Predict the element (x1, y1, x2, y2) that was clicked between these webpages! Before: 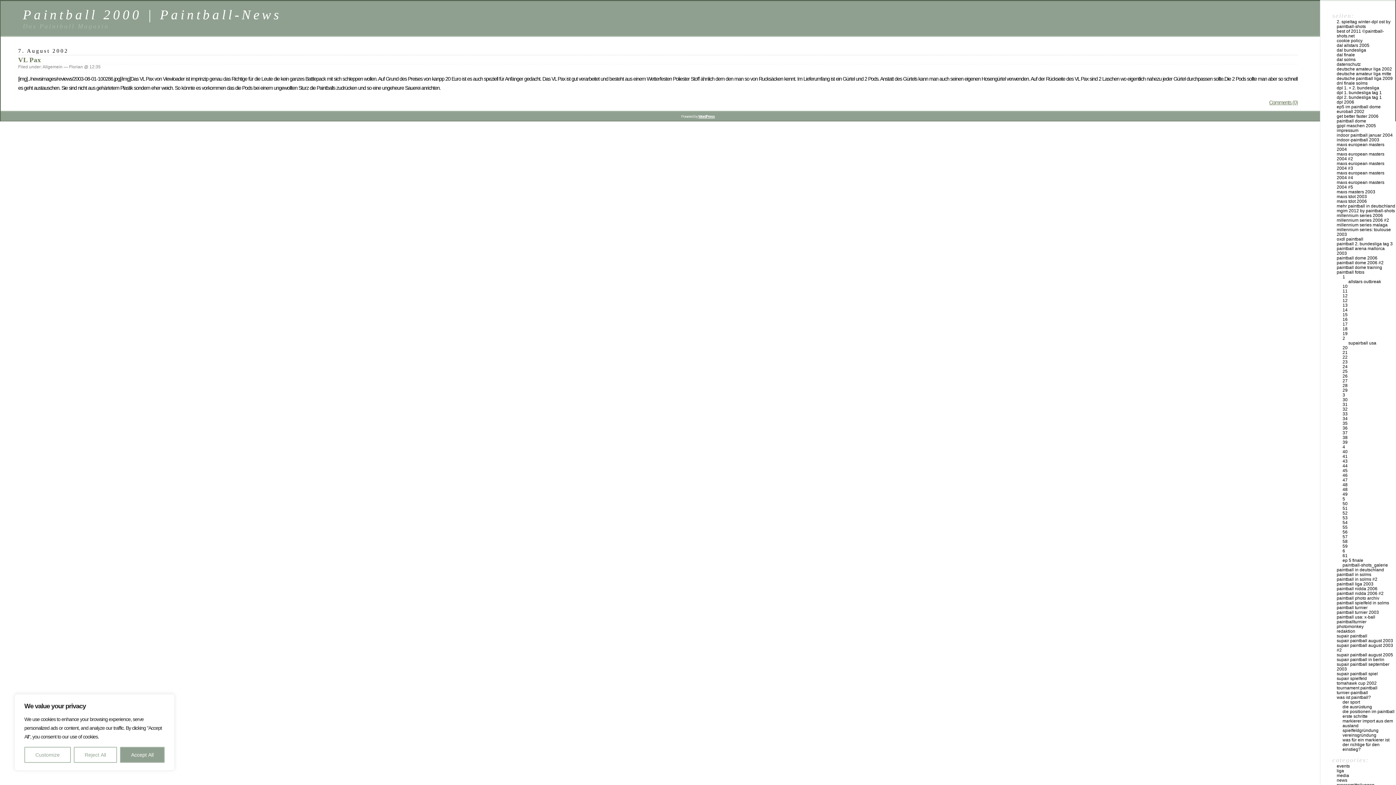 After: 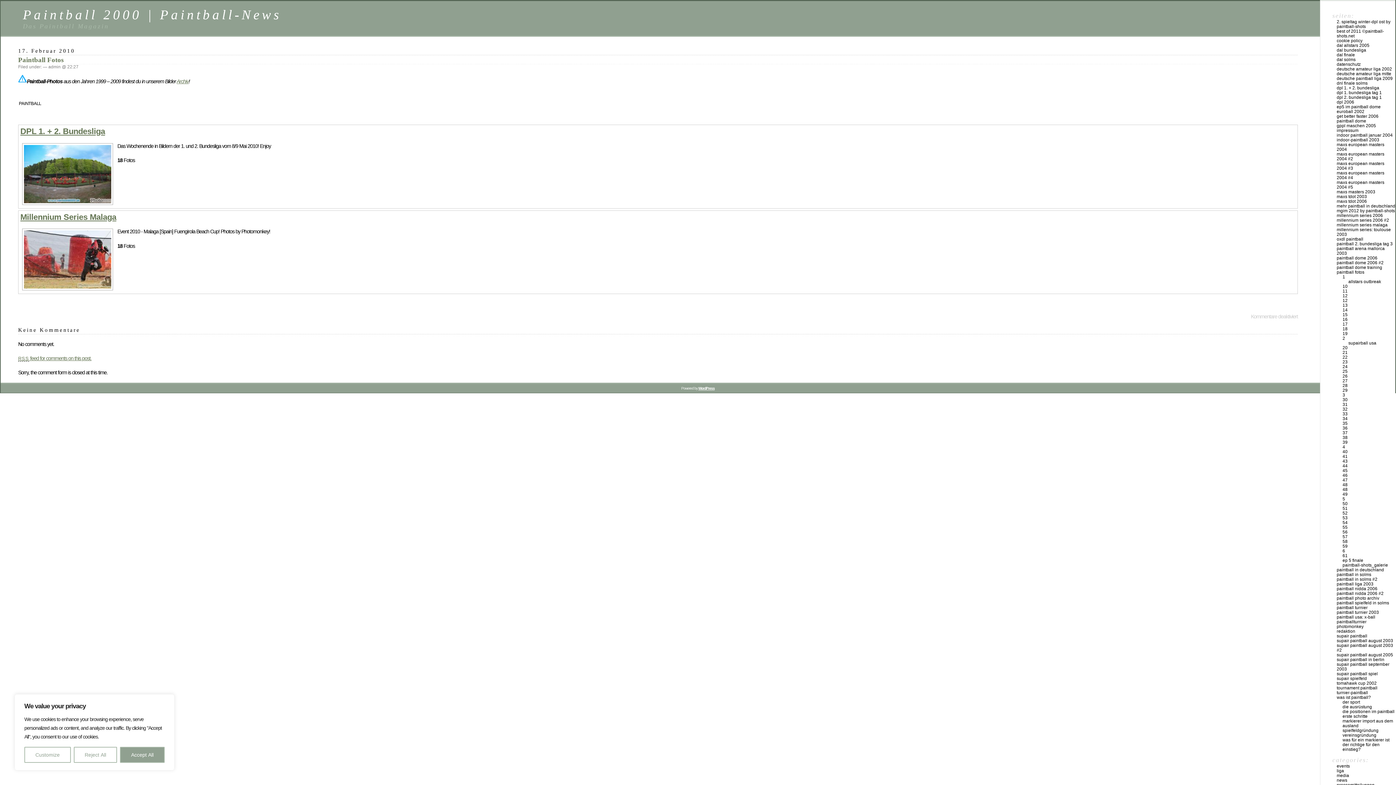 Action: label: 28 bbox: (1342, 383, 1348, 388)